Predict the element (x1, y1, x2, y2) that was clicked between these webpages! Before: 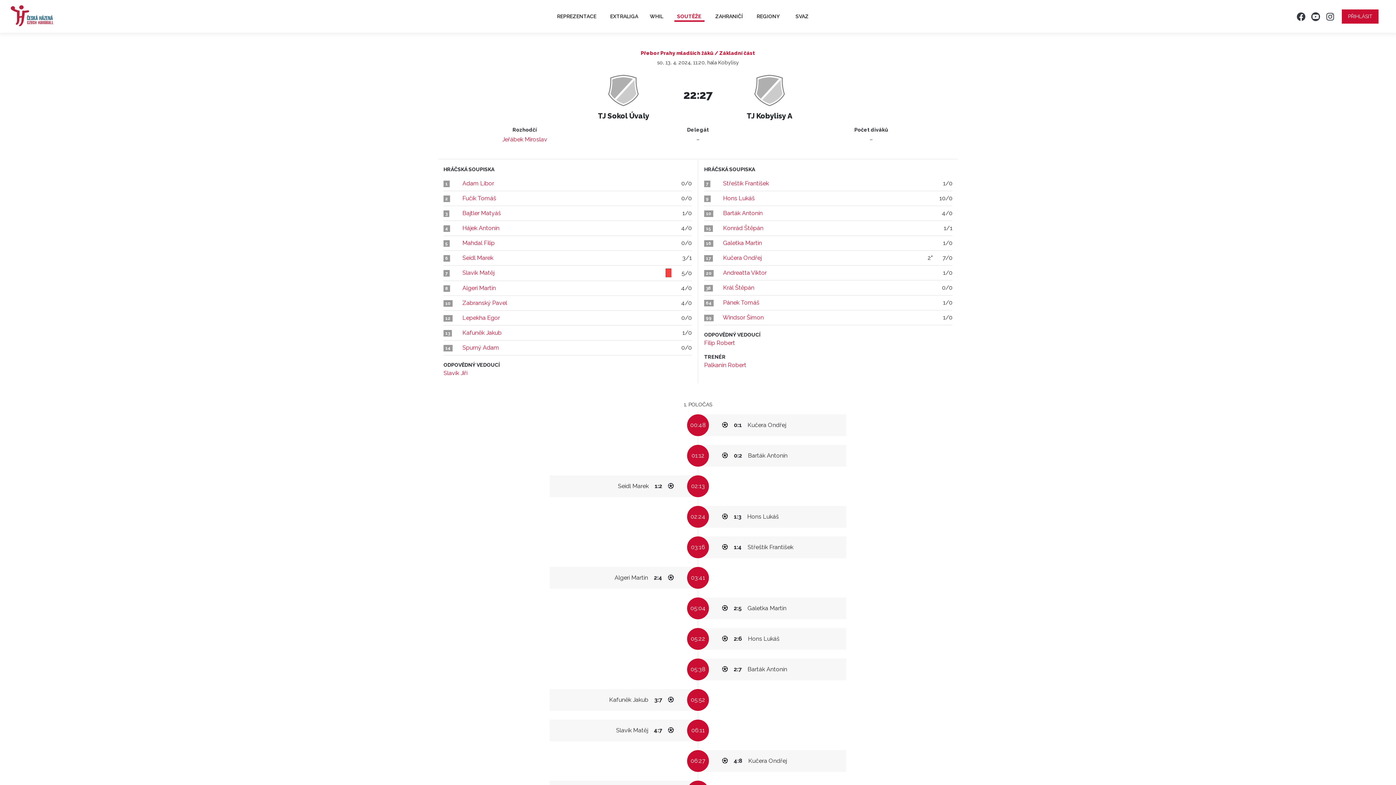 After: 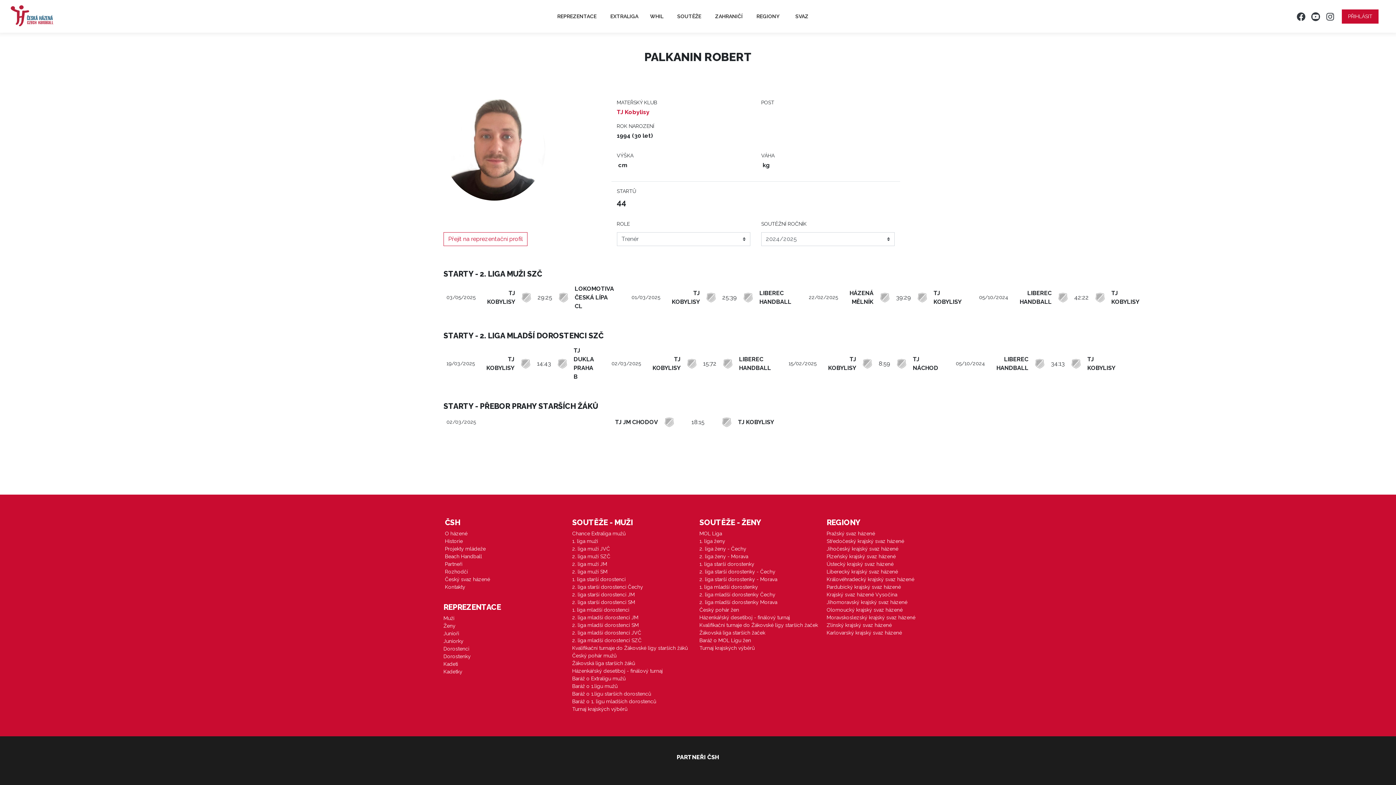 Action: label: Palkanin Robert bbox: (704, 361, 746, 368)